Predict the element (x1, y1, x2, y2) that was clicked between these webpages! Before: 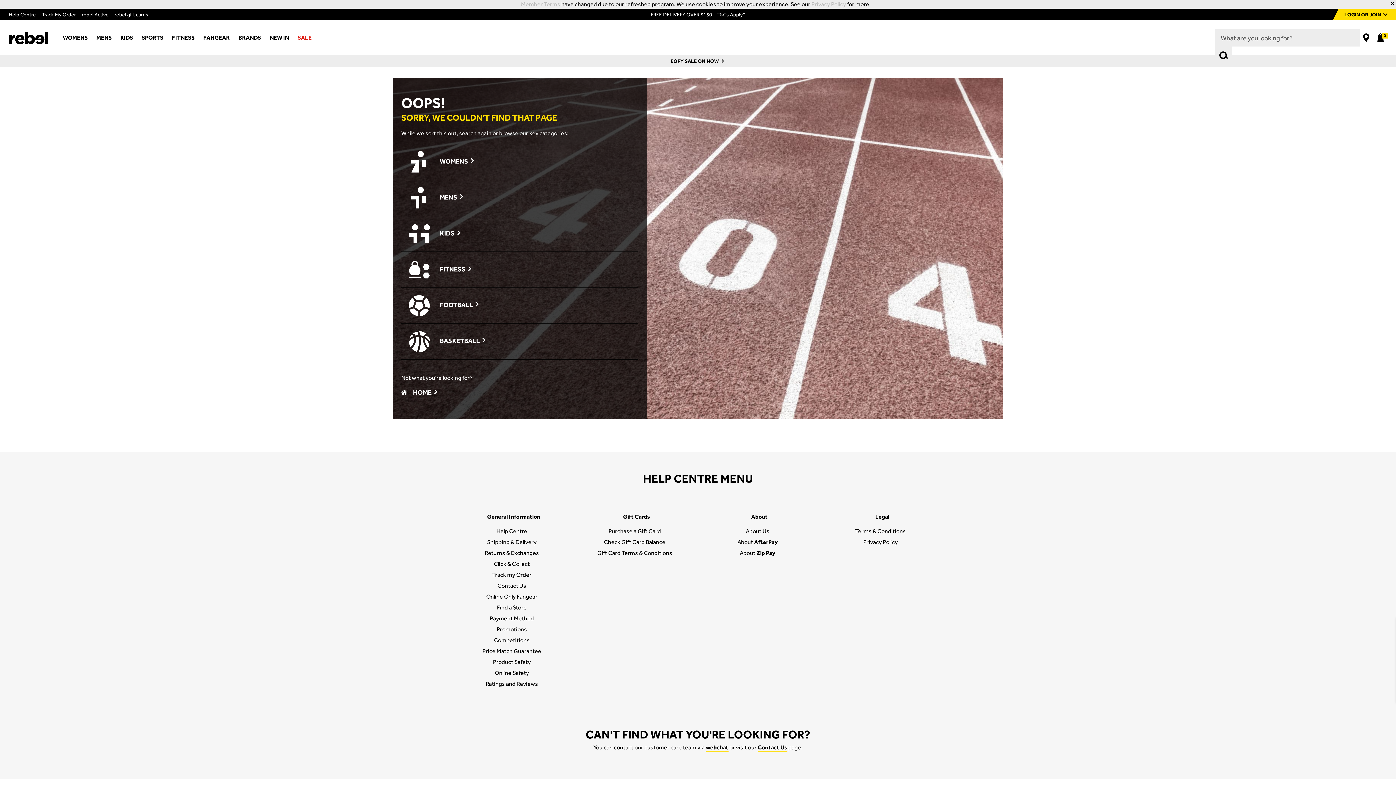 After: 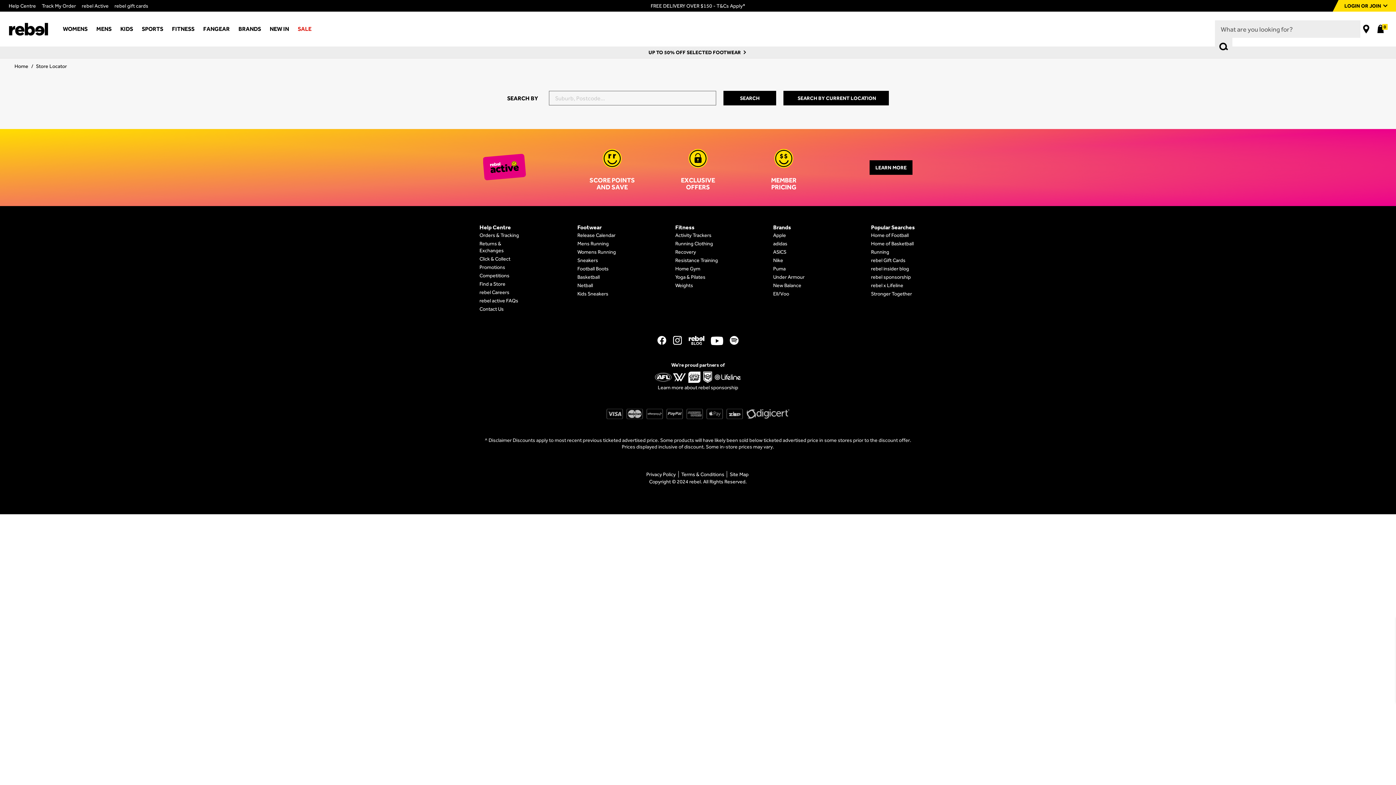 Action: bbox: (1360, 37, 1372, 44)